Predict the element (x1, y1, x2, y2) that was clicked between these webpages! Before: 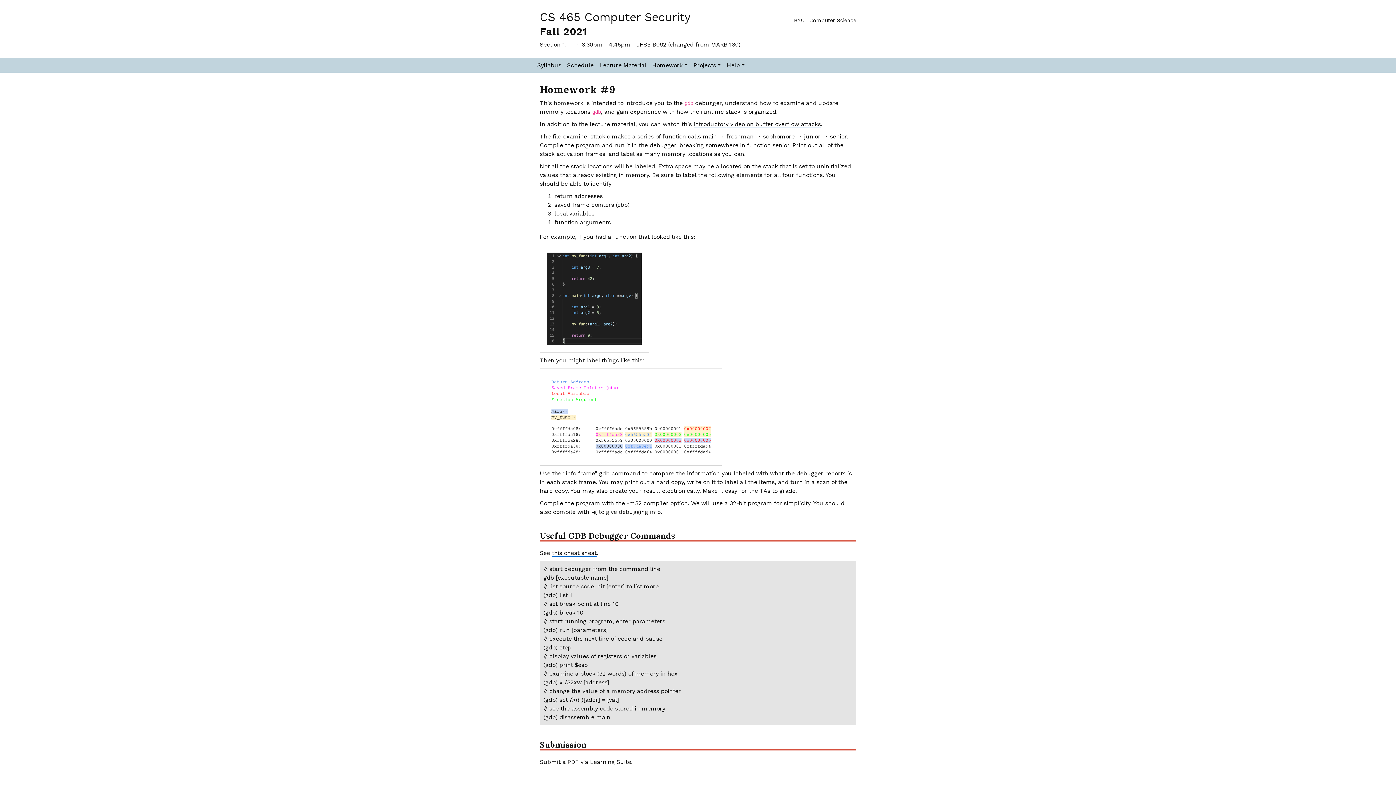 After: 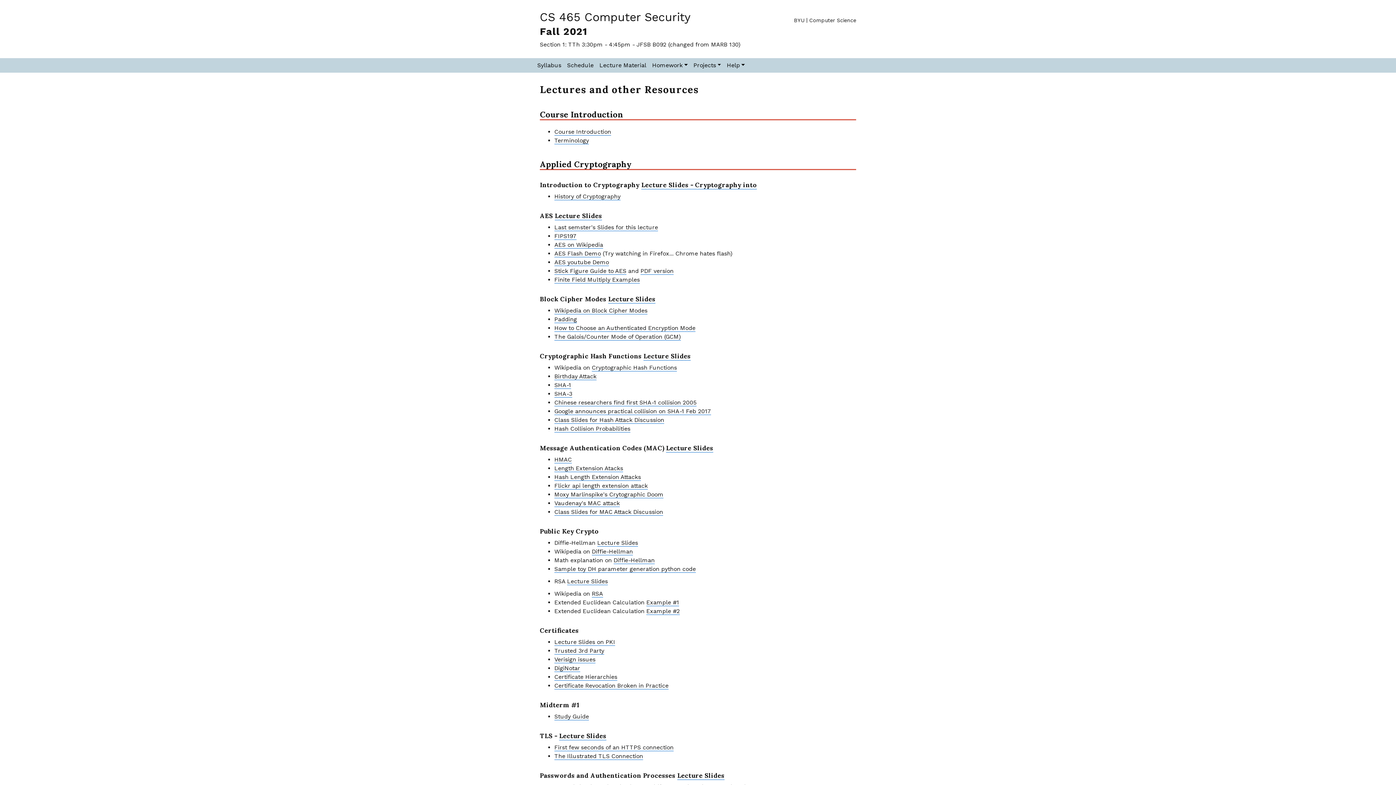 Action: bbox: (596, 58, 649, 72) label: Lecture Material